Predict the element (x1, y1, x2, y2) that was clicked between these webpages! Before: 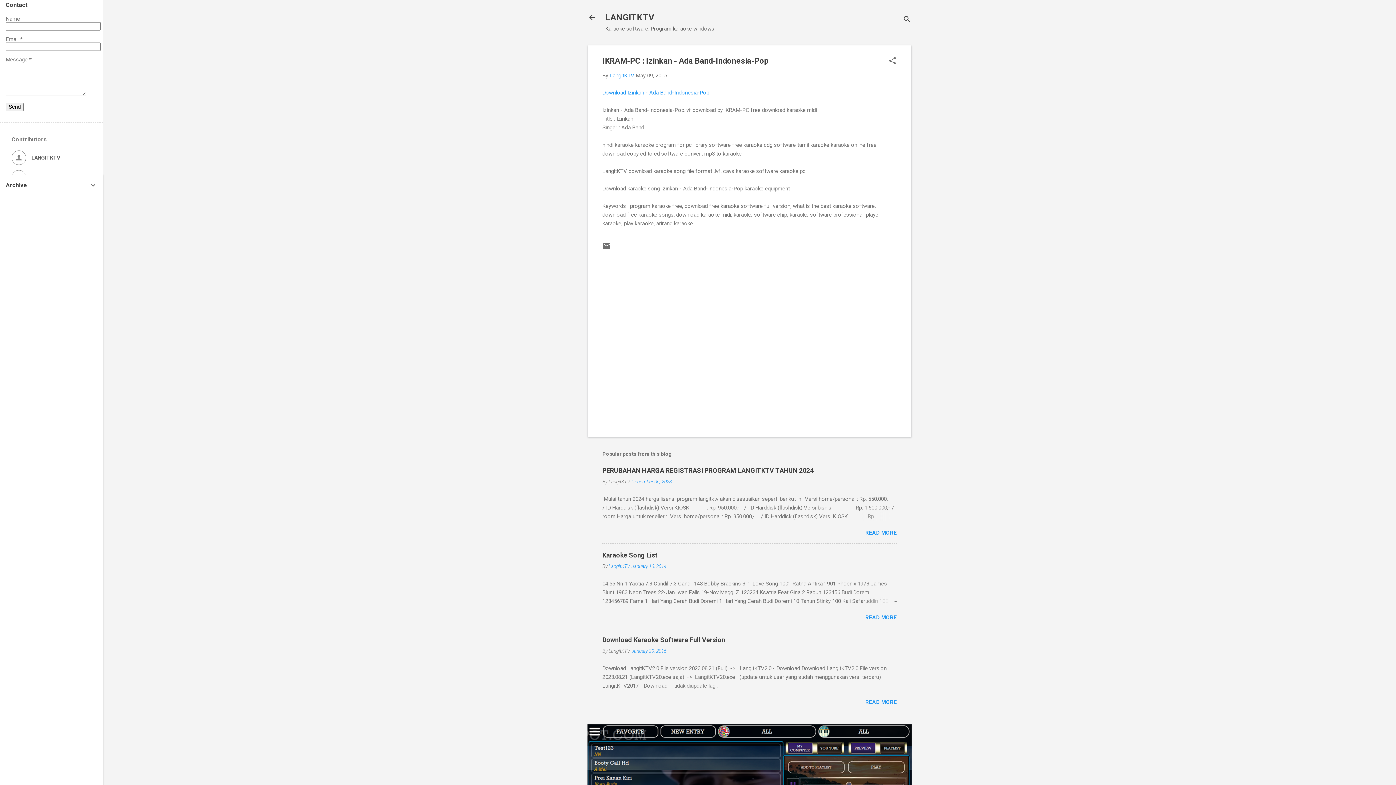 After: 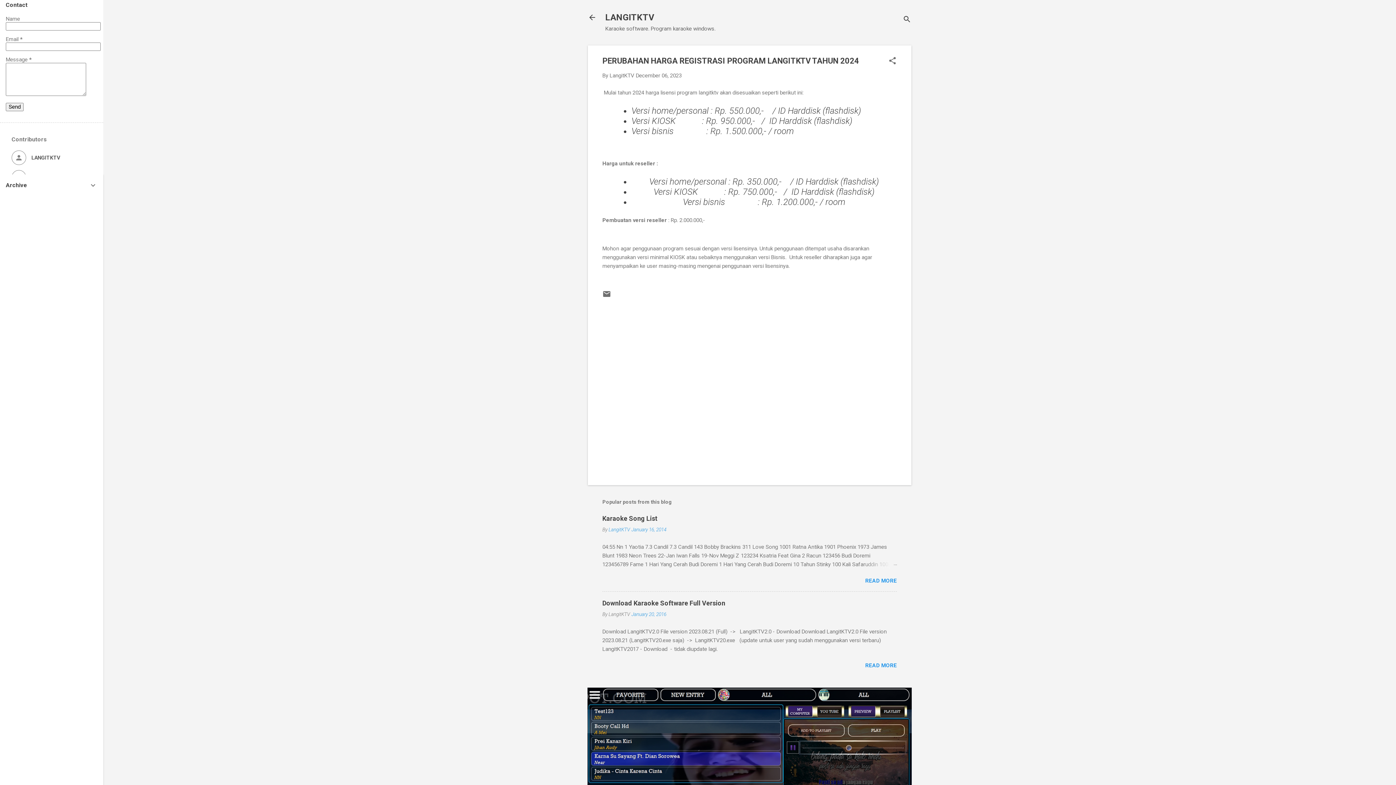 Action: bbox: (862, 512, 897, 521)